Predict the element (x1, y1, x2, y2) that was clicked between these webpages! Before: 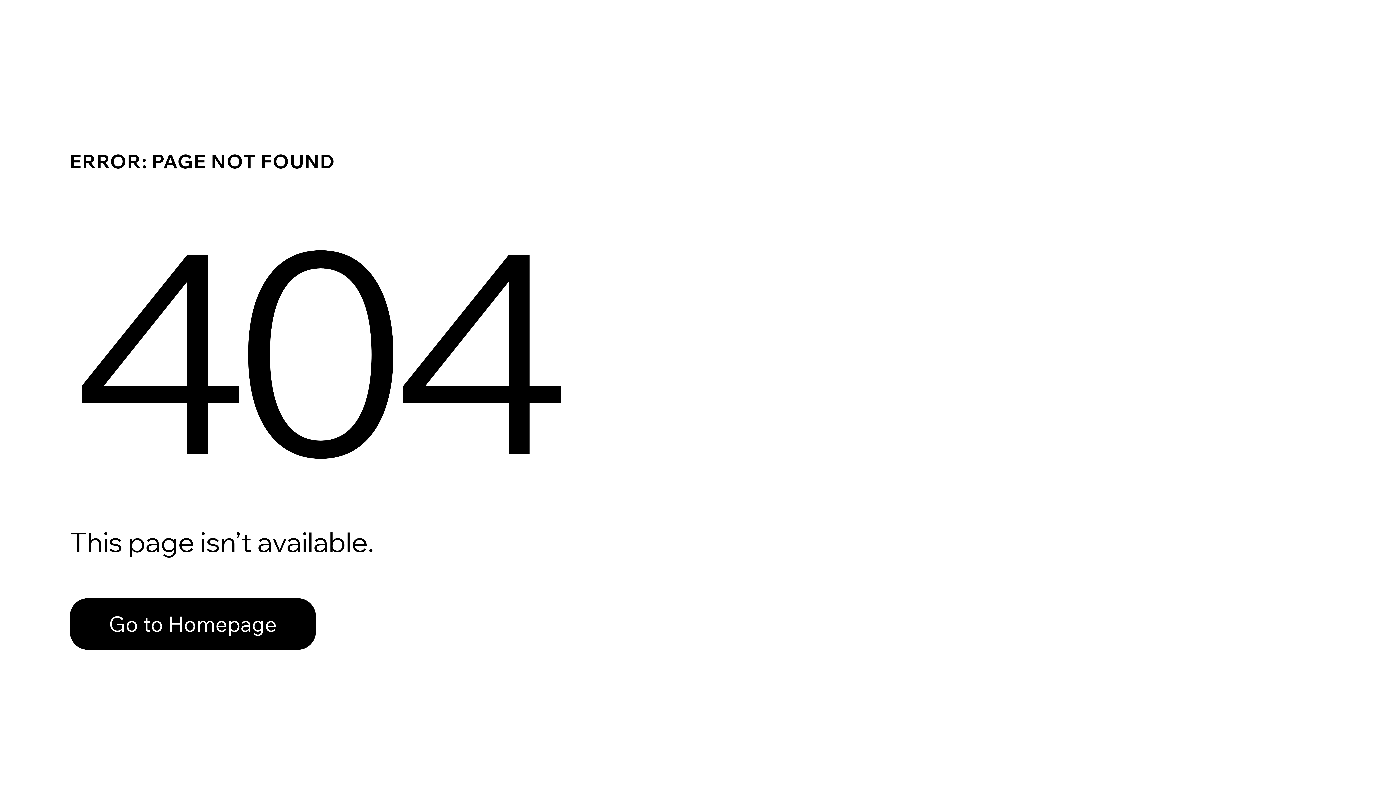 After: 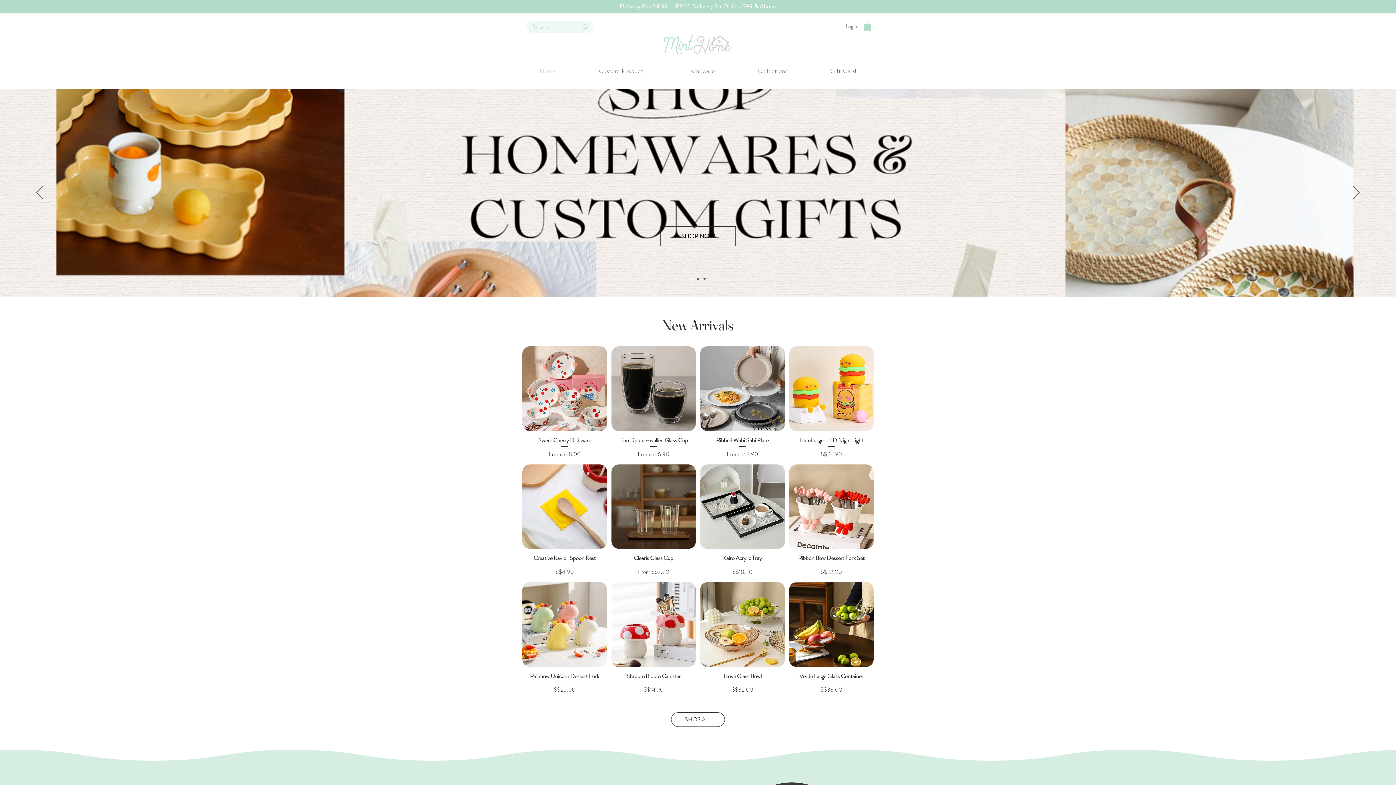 Action: bbox: (69, 598, 316, 650) label: Go to Homepage